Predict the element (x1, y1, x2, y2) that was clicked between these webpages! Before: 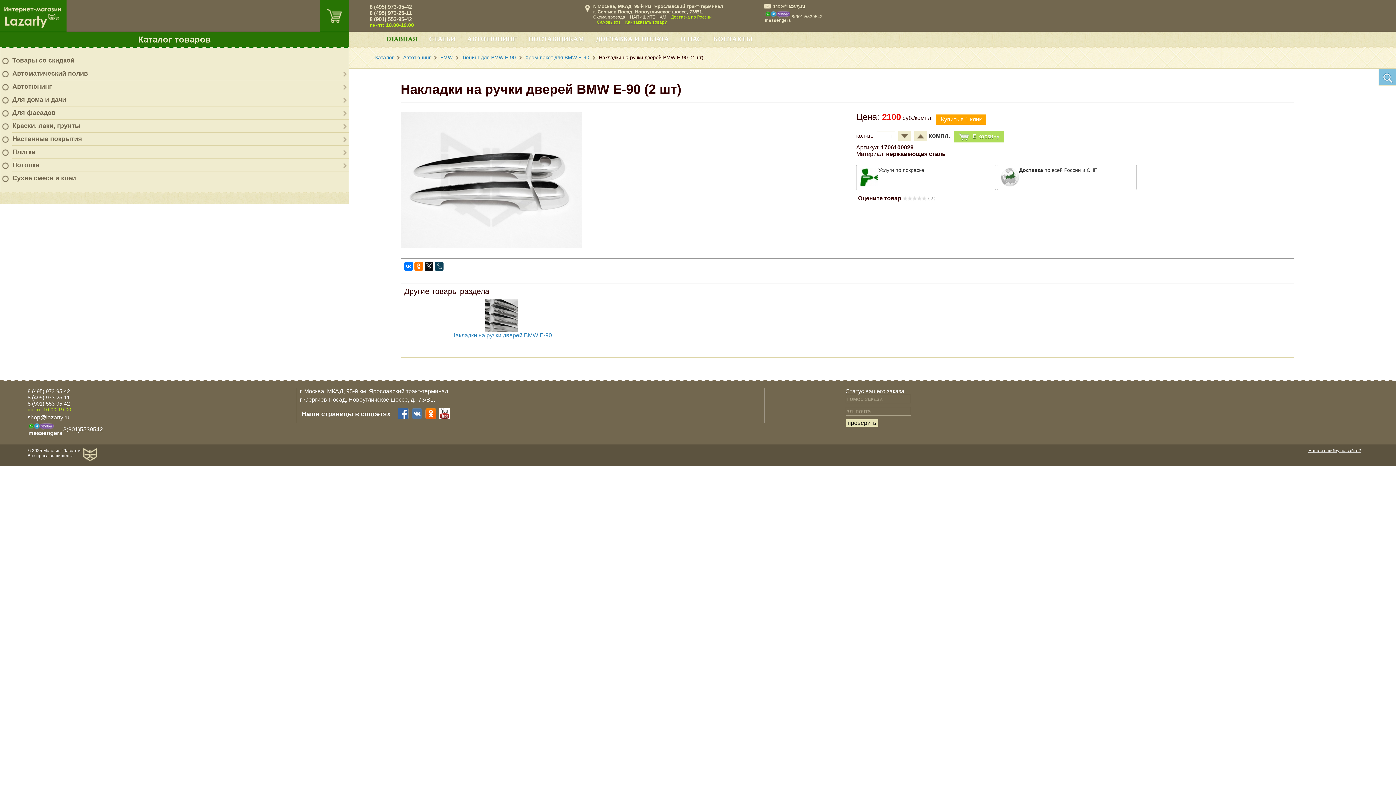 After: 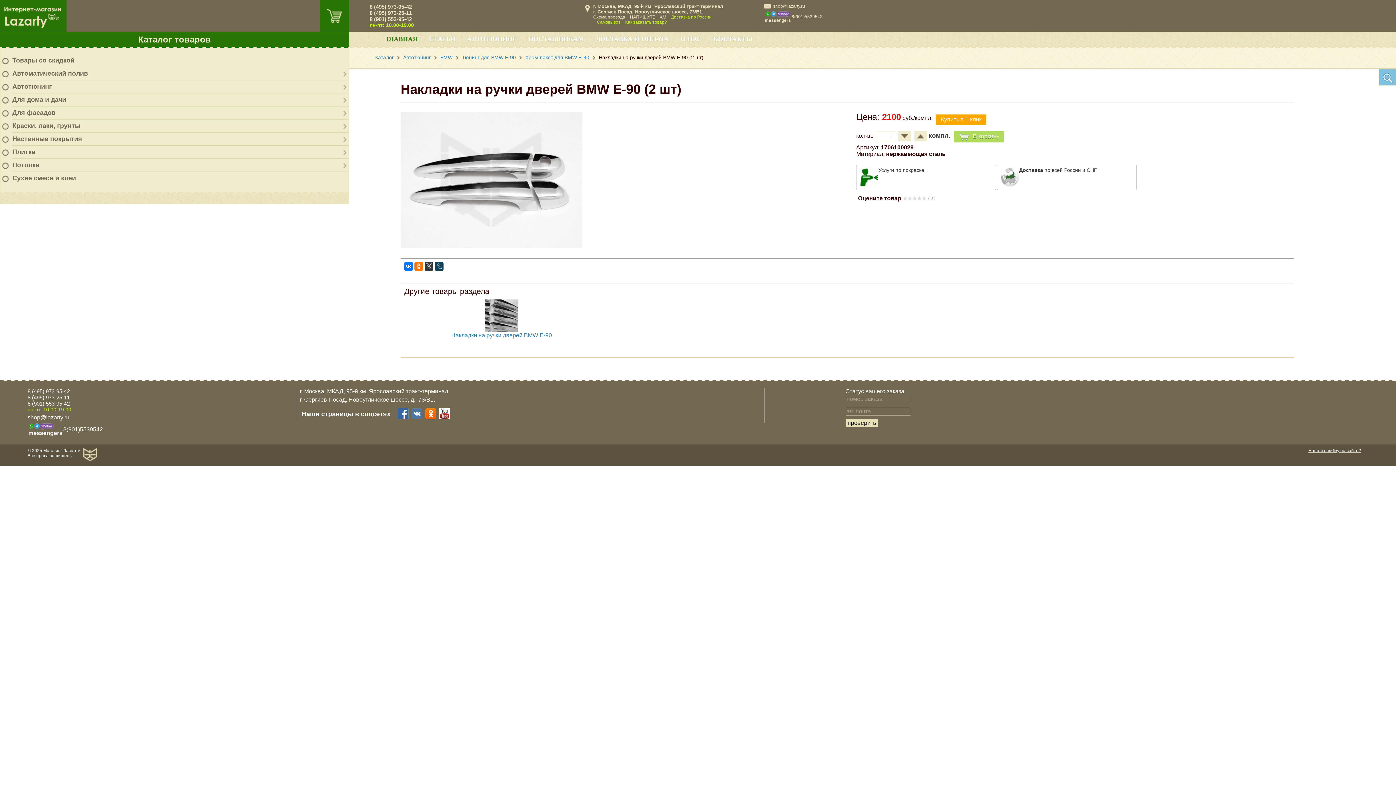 Action: bbox: (424, 262, 433, 270)